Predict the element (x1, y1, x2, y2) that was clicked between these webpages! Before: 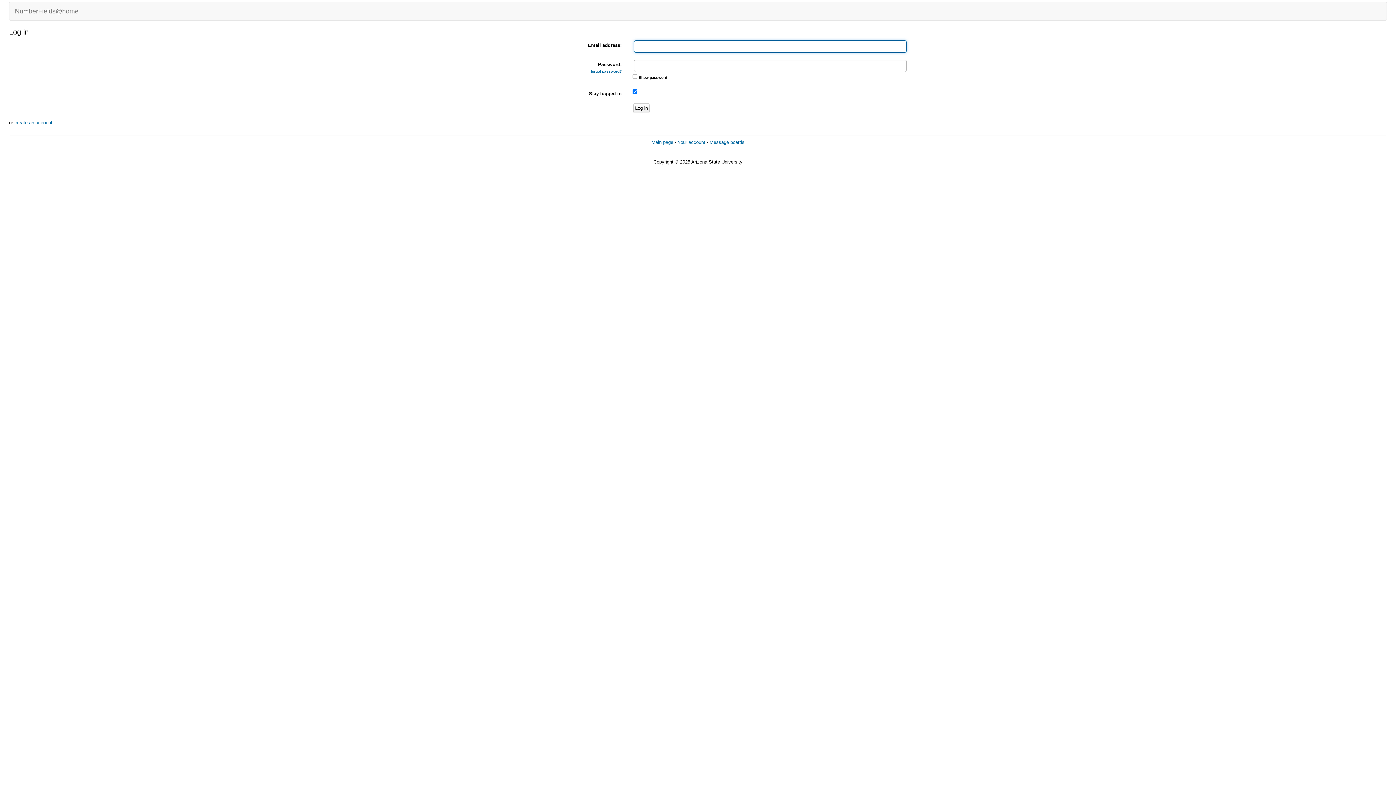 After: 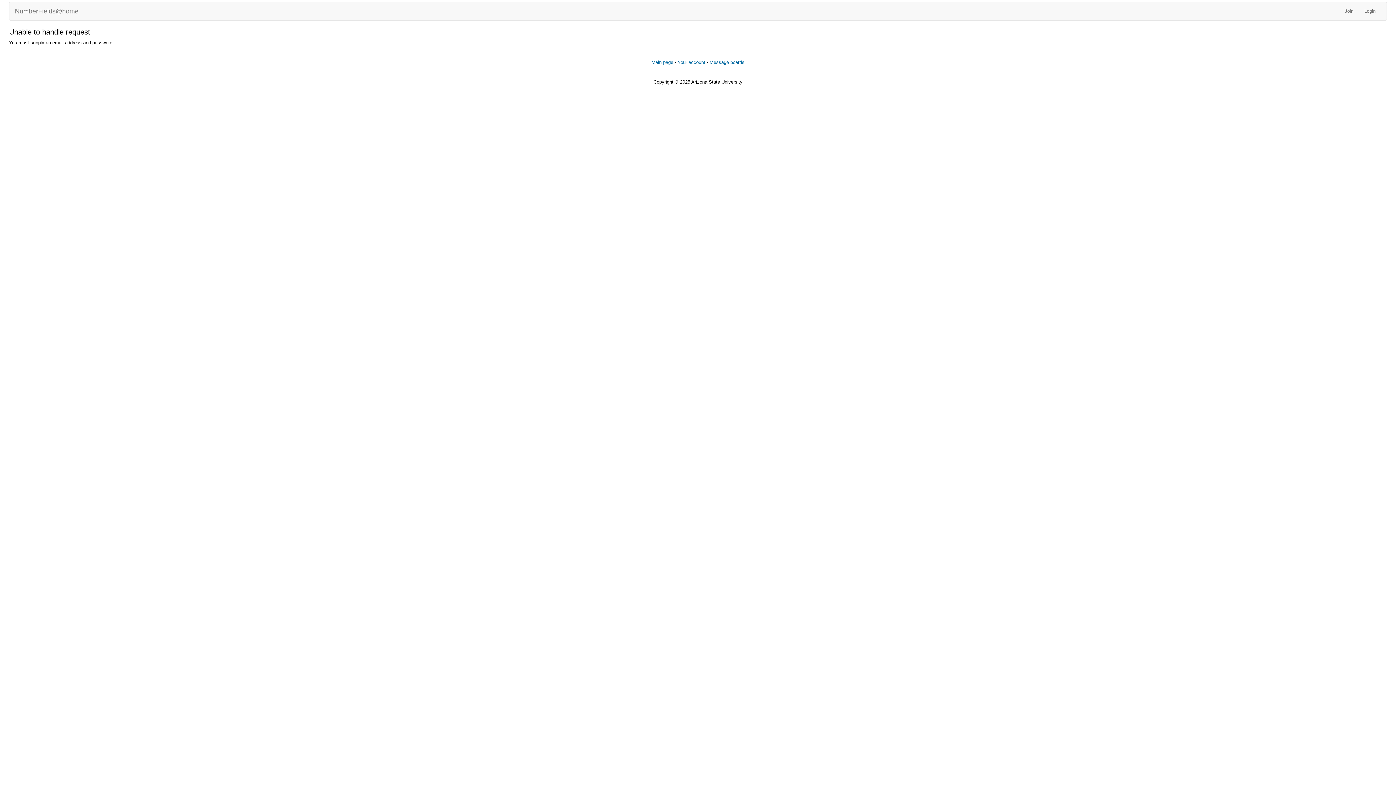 Action: label: Log in bbox: (633, 103, 649, 113)